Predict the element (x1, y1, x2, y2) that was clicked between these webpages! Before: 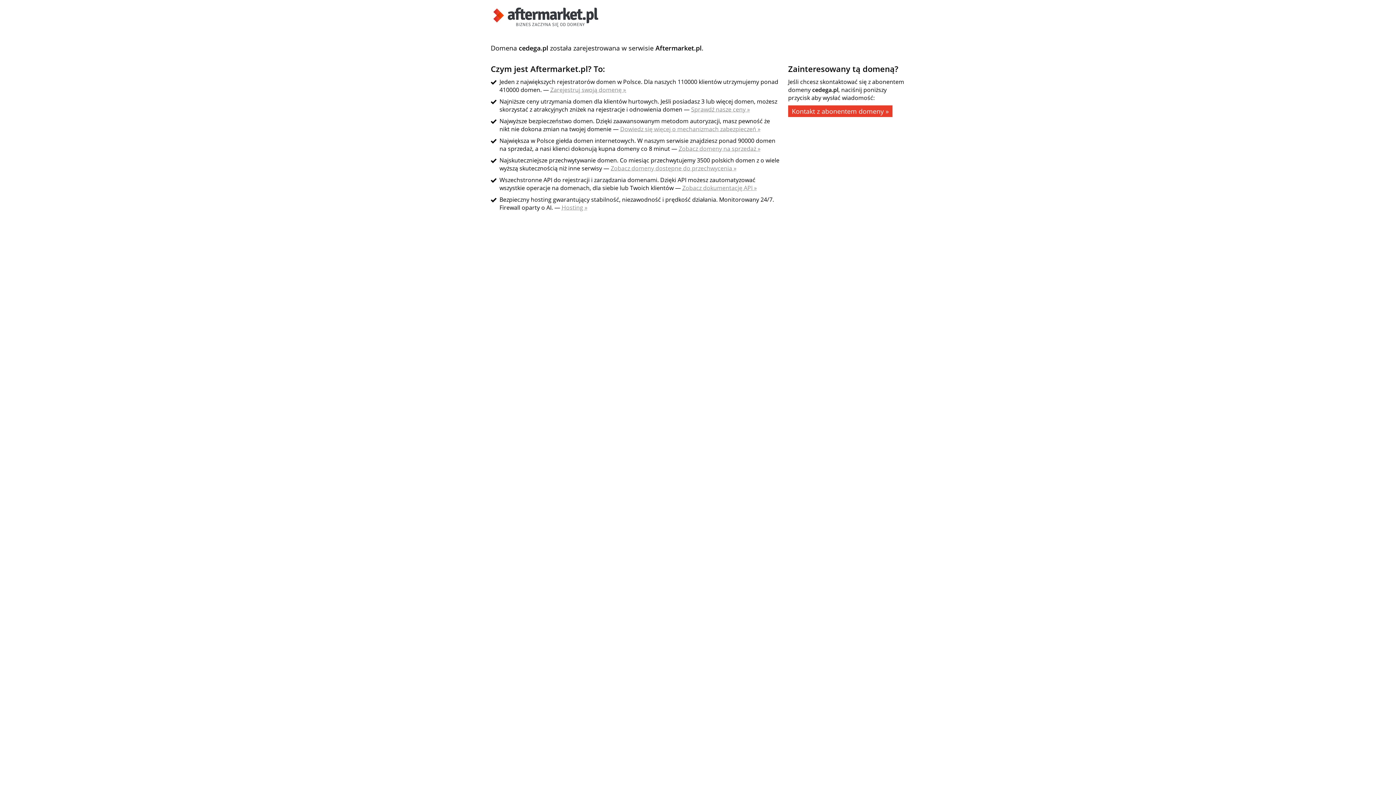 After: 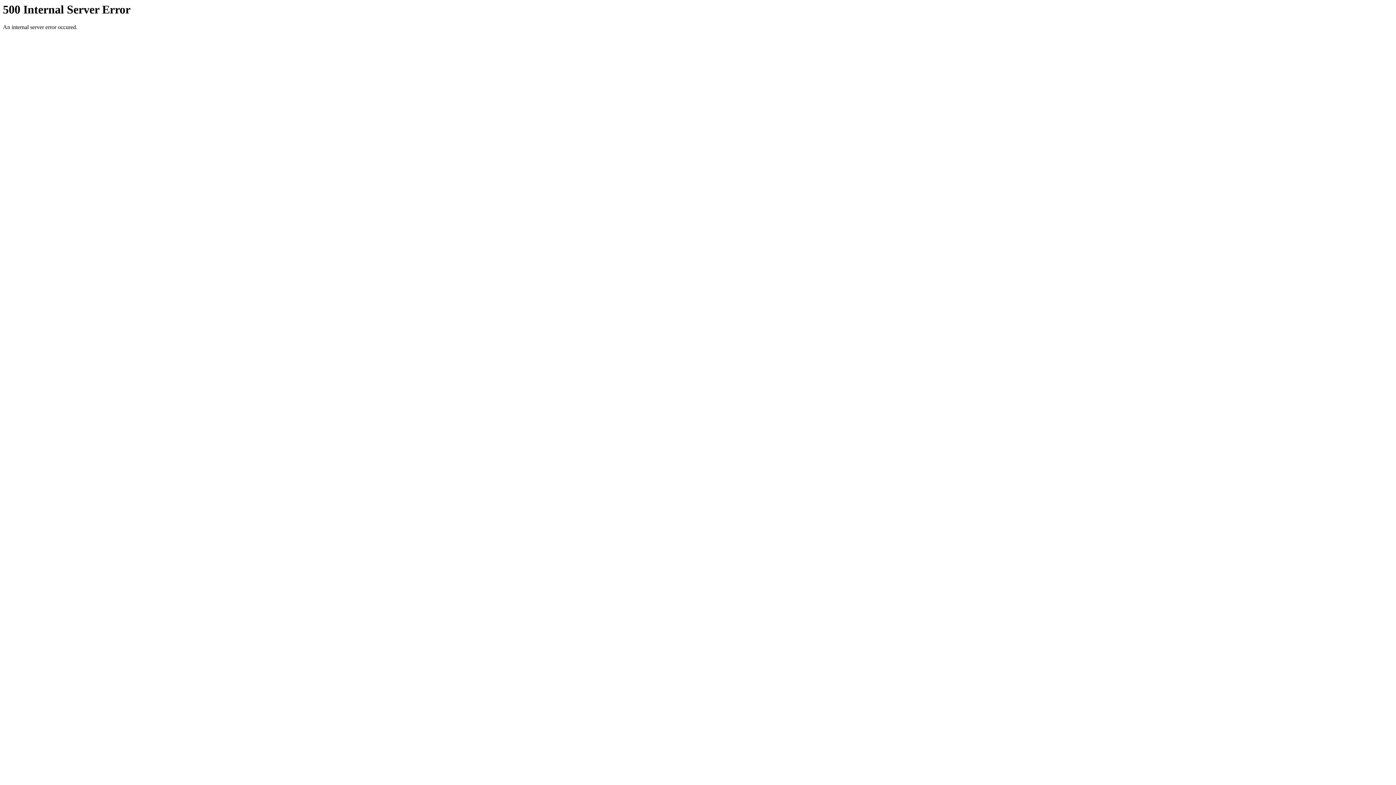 Action: label: Zarejestruj swoją domenę » bbox: (550, 85, 626, 93)